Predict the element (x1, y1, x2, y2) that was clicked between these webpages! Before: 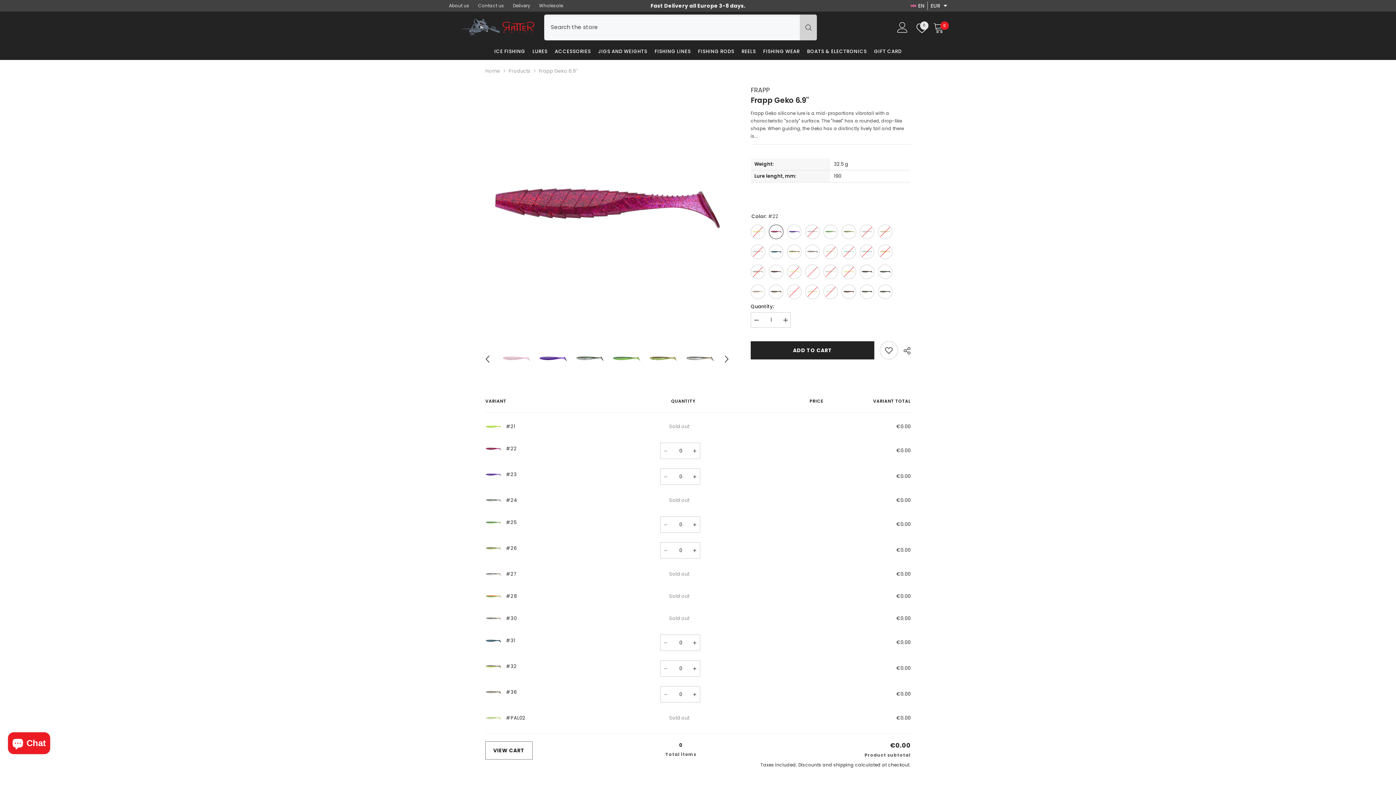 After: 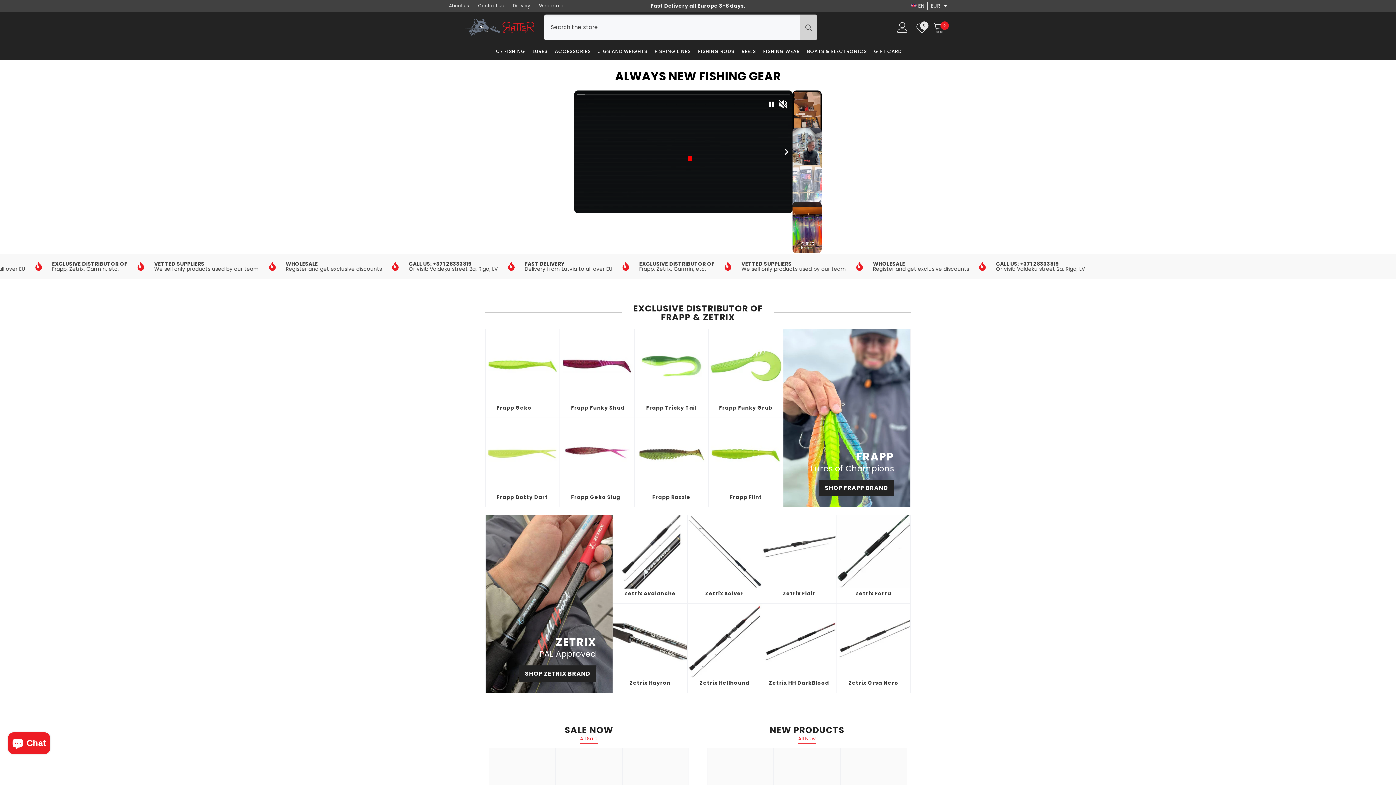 Action: bbox: (461, 18, 534, 36)